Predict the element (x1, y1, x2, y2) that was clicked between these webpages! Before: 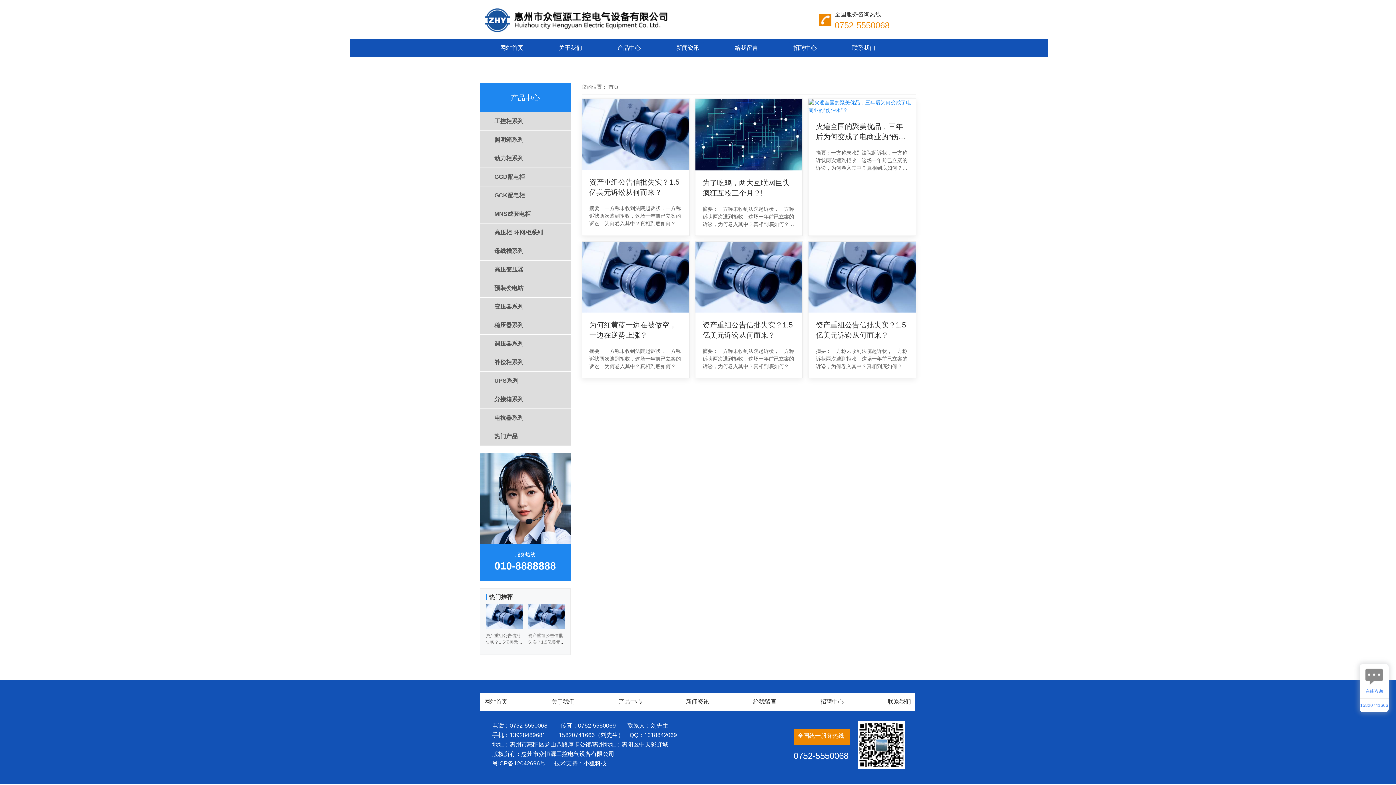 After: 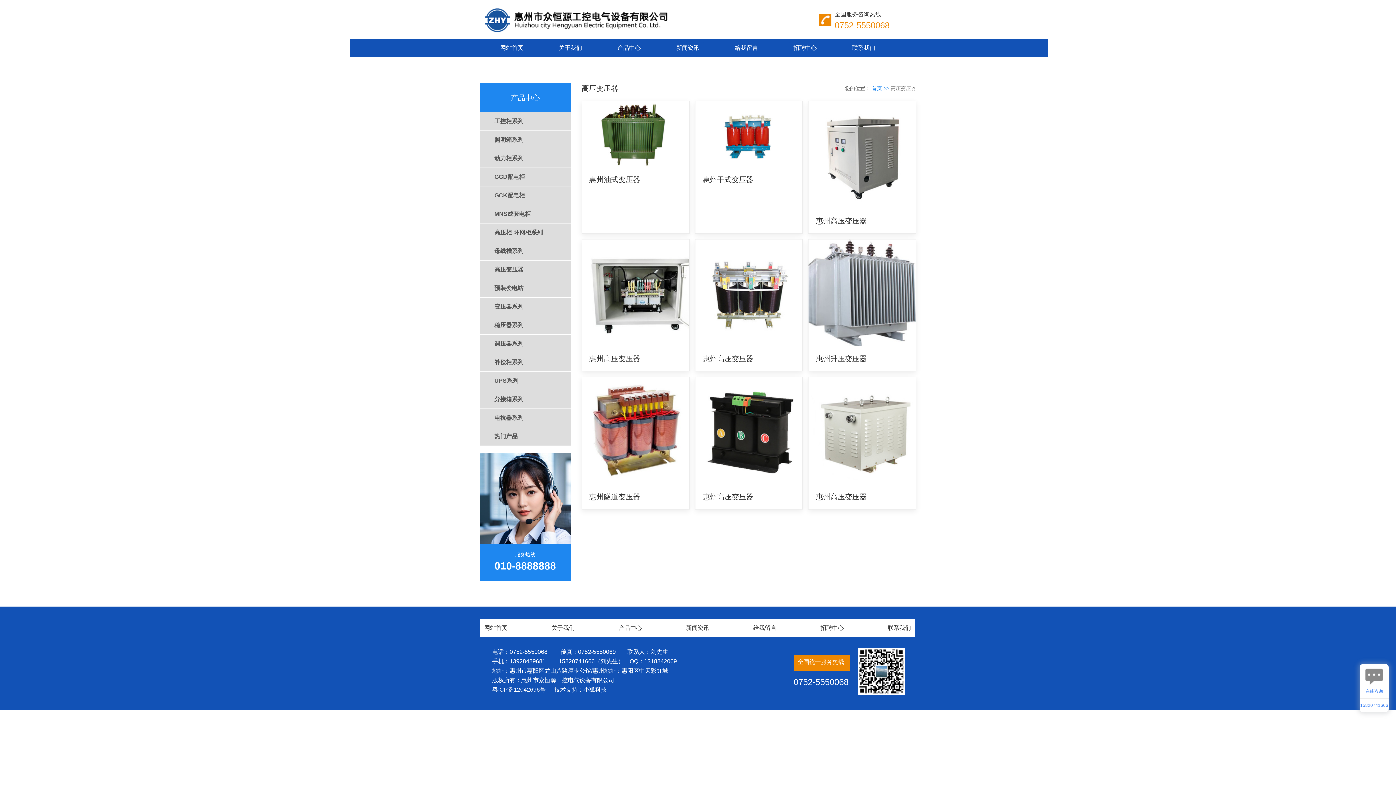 Action: label: 高压变压器 bbox: (480, 260, 570, 278)